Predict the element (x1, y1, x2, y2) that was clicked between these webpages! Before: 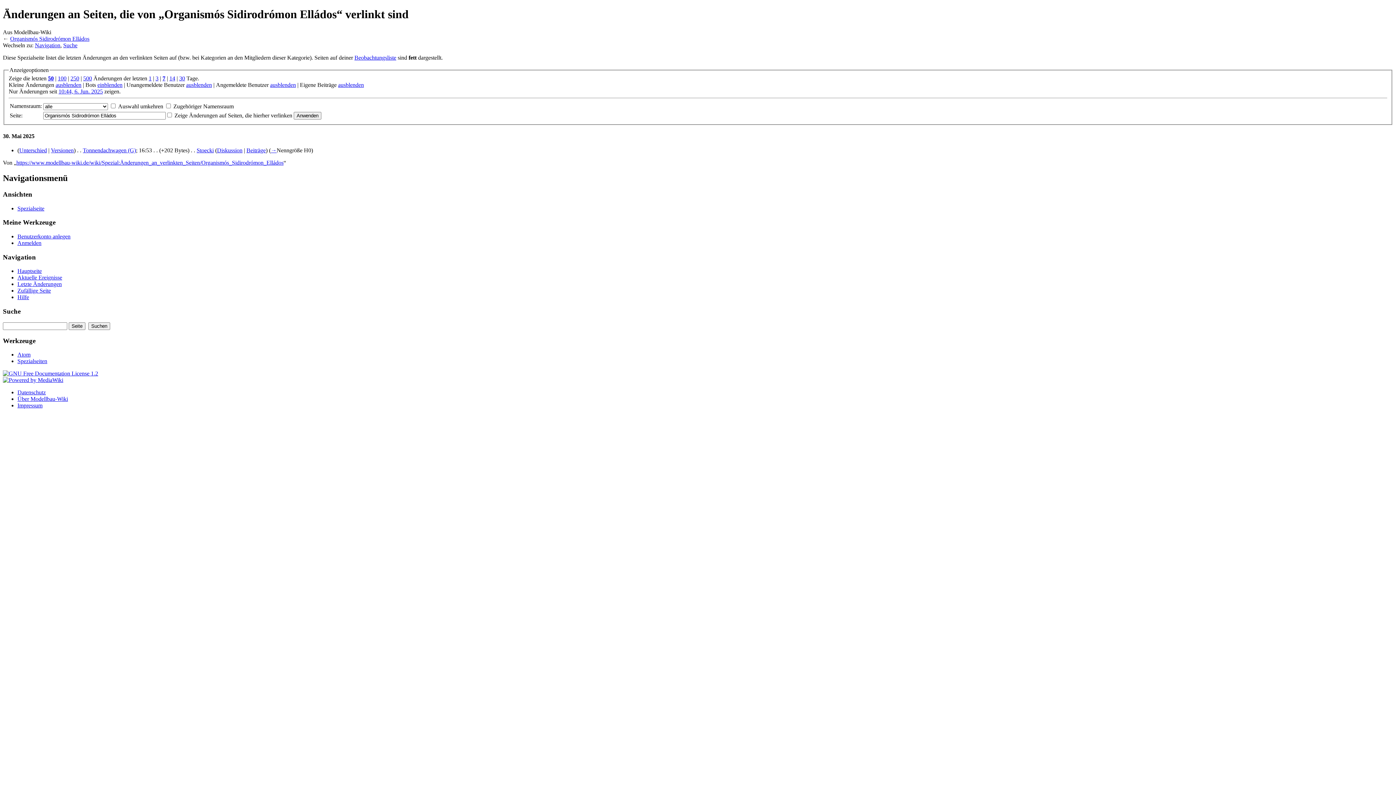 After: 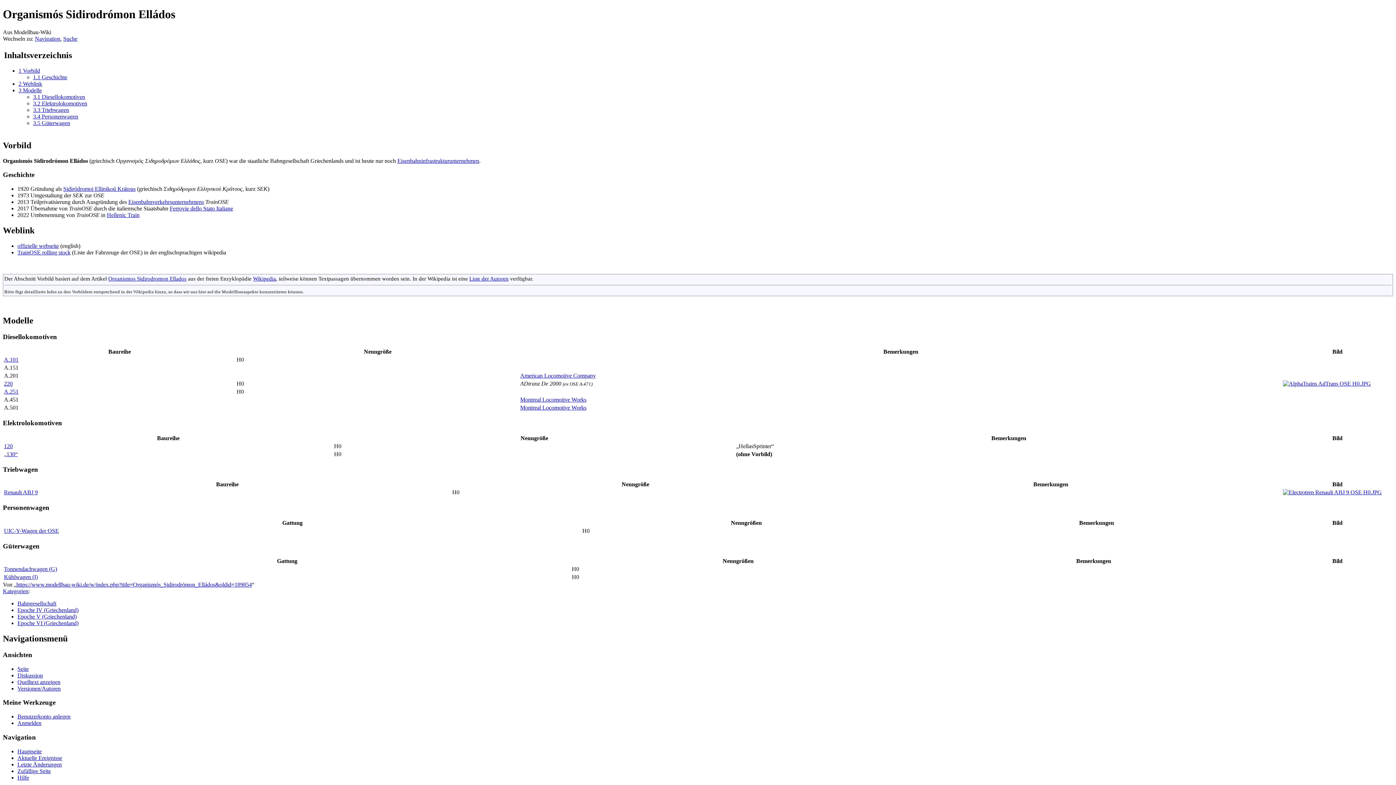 Action: bbox: (10, 35, 89, 41) label: Organismós Sidirodrómon Elládos